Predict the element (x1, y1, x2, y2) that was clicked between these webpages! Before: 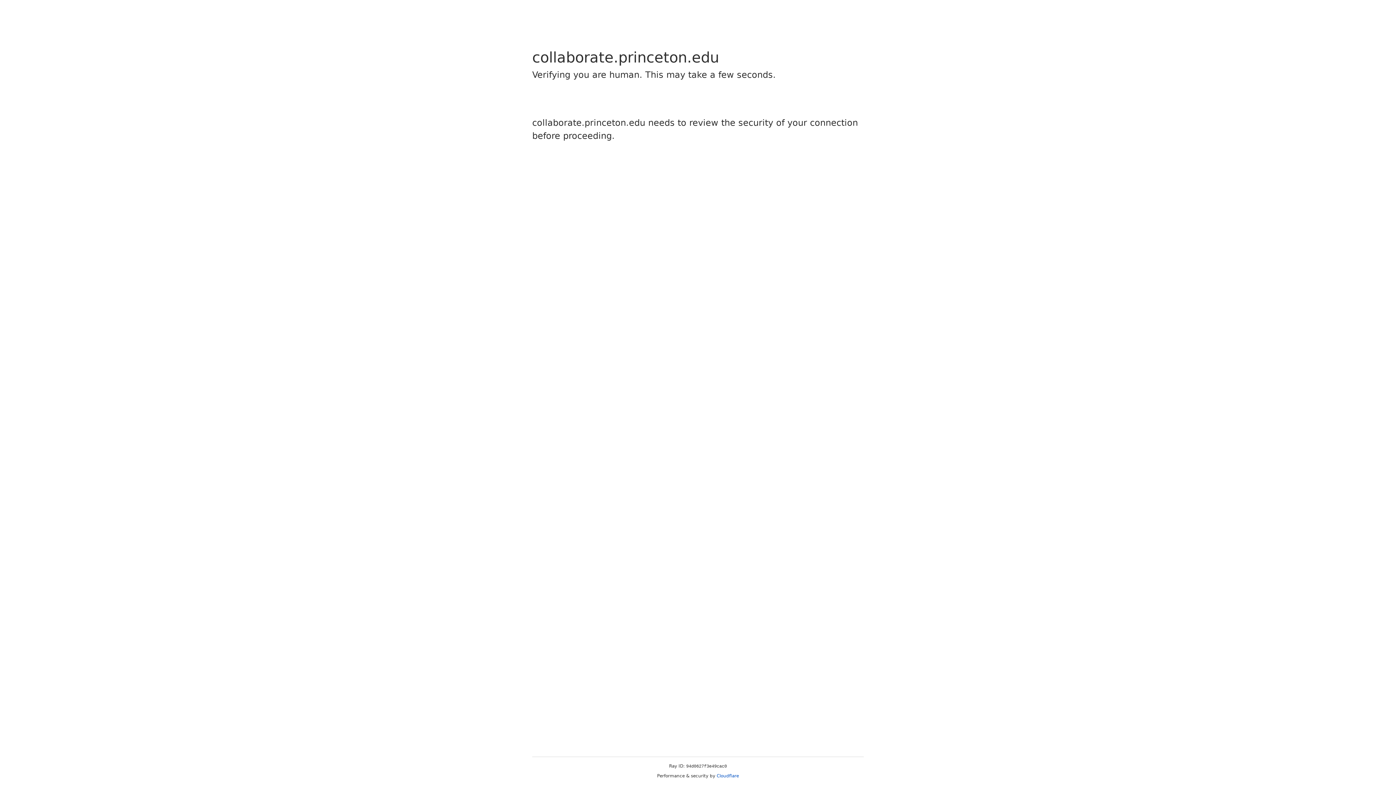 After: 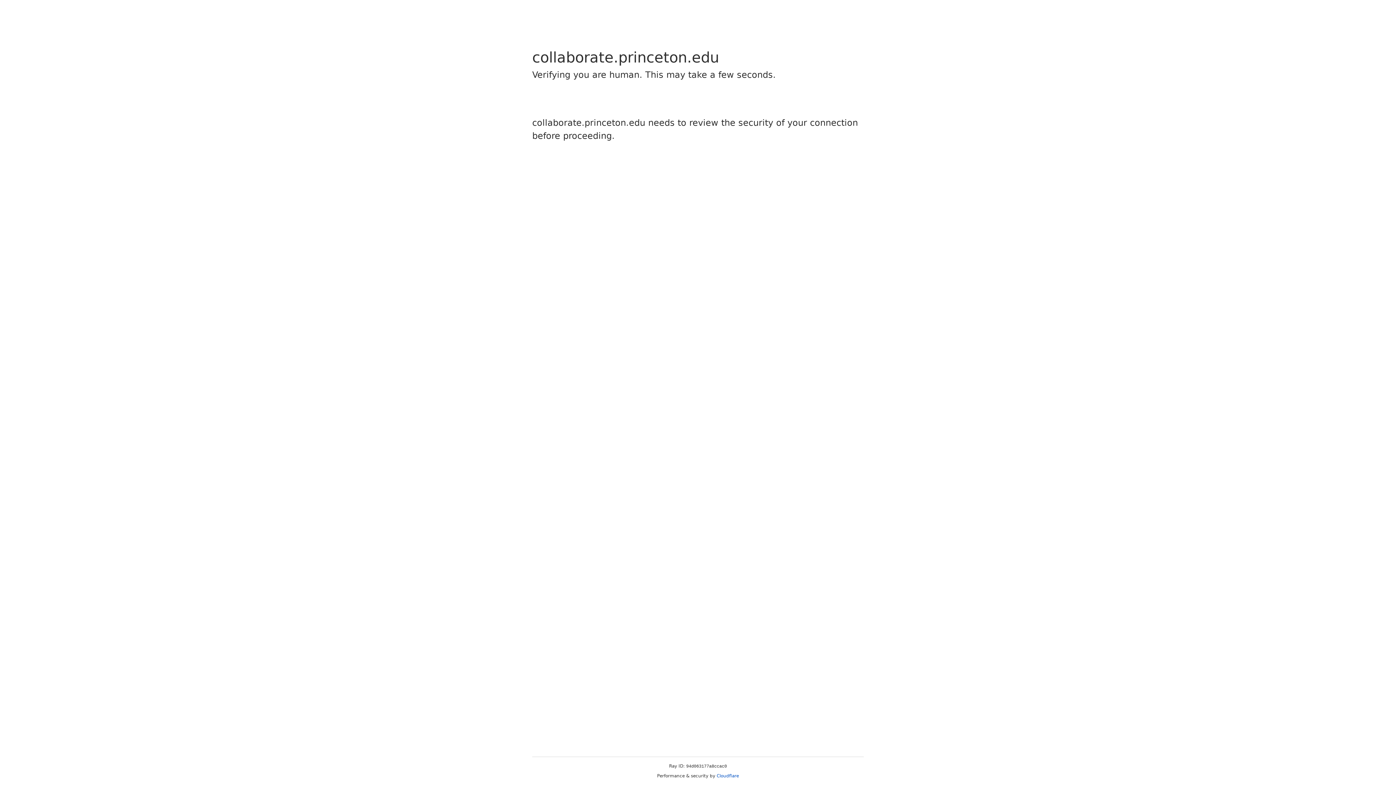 Action: label: Cloudflare bbox: (716, 773, 739, 778)